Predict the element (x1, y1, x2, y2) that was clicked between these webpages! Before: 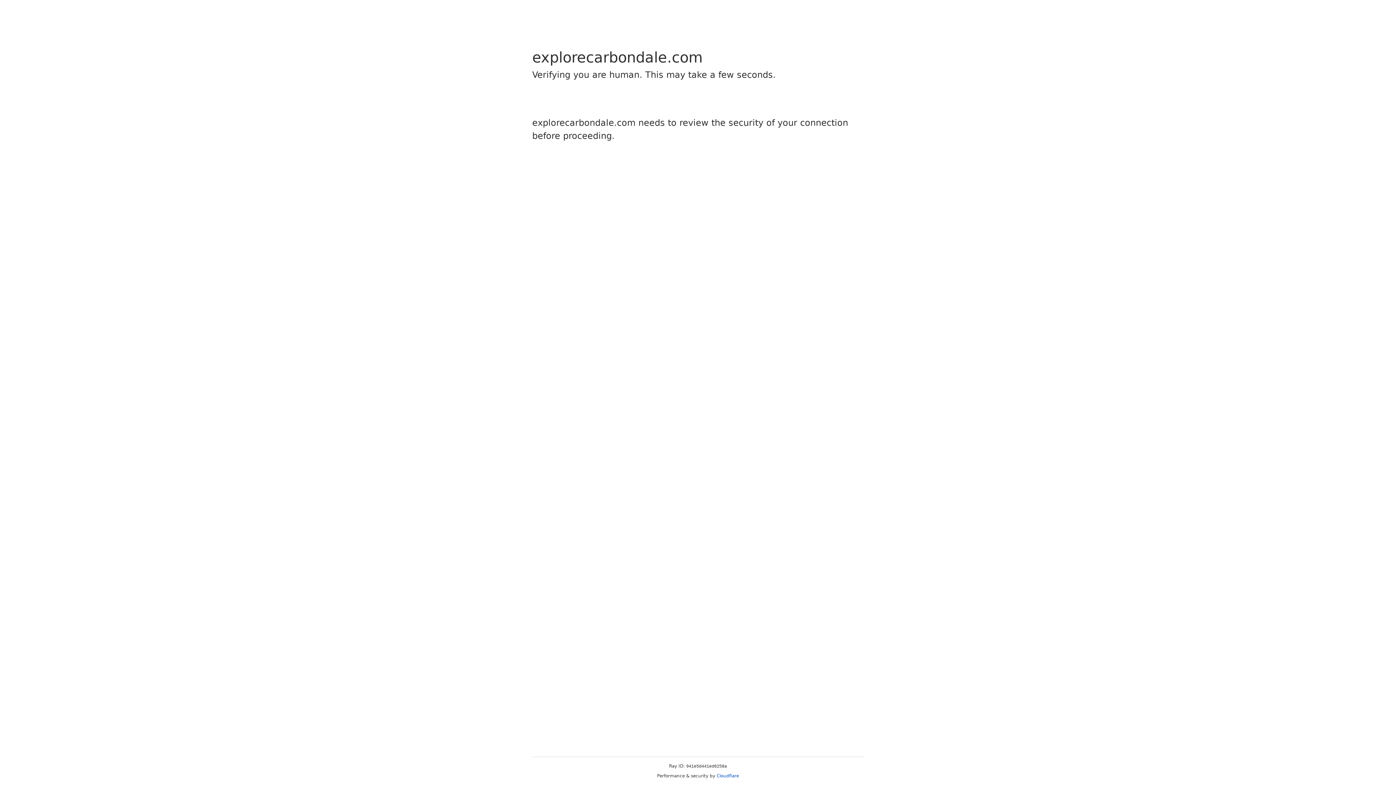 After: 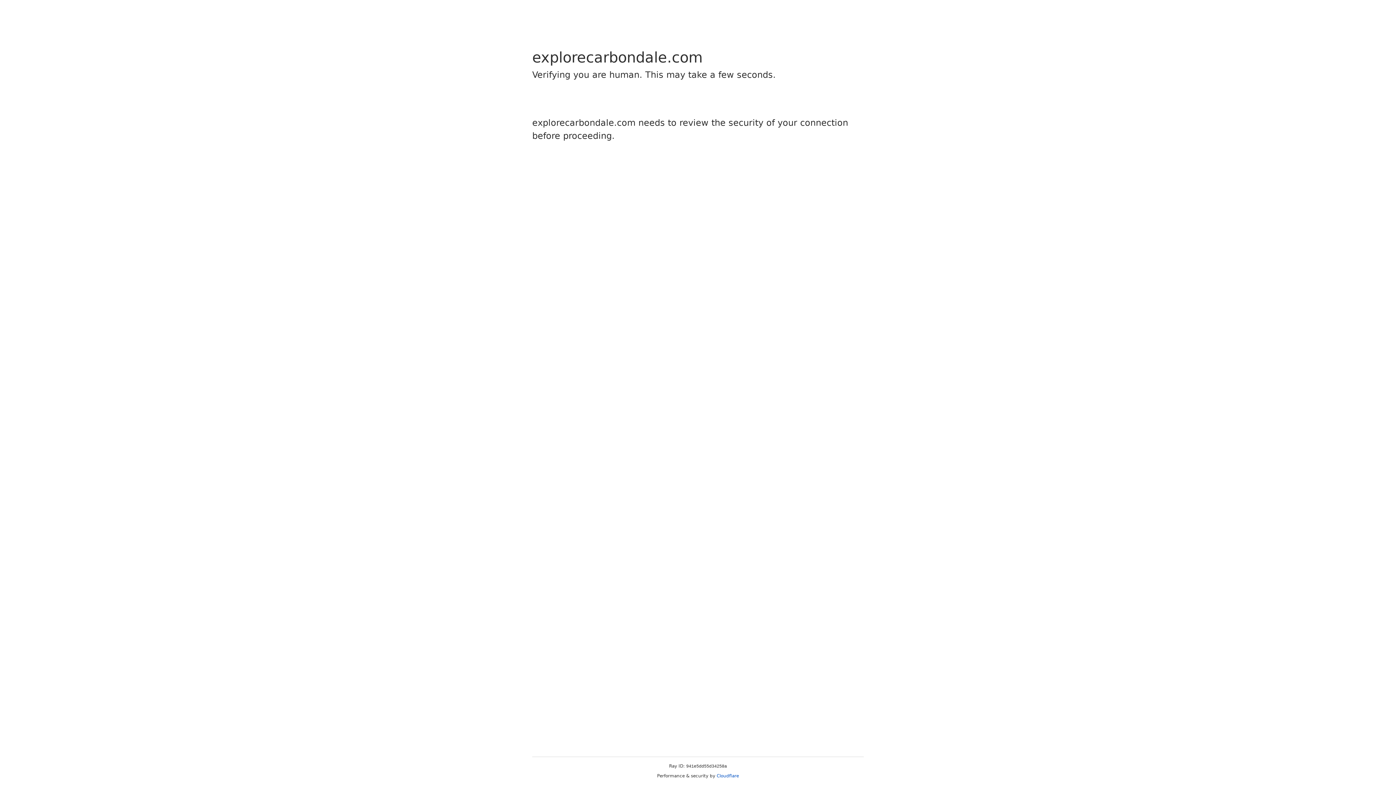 Action: bbox: (716, 773, 739, 778) label: Cloudflare